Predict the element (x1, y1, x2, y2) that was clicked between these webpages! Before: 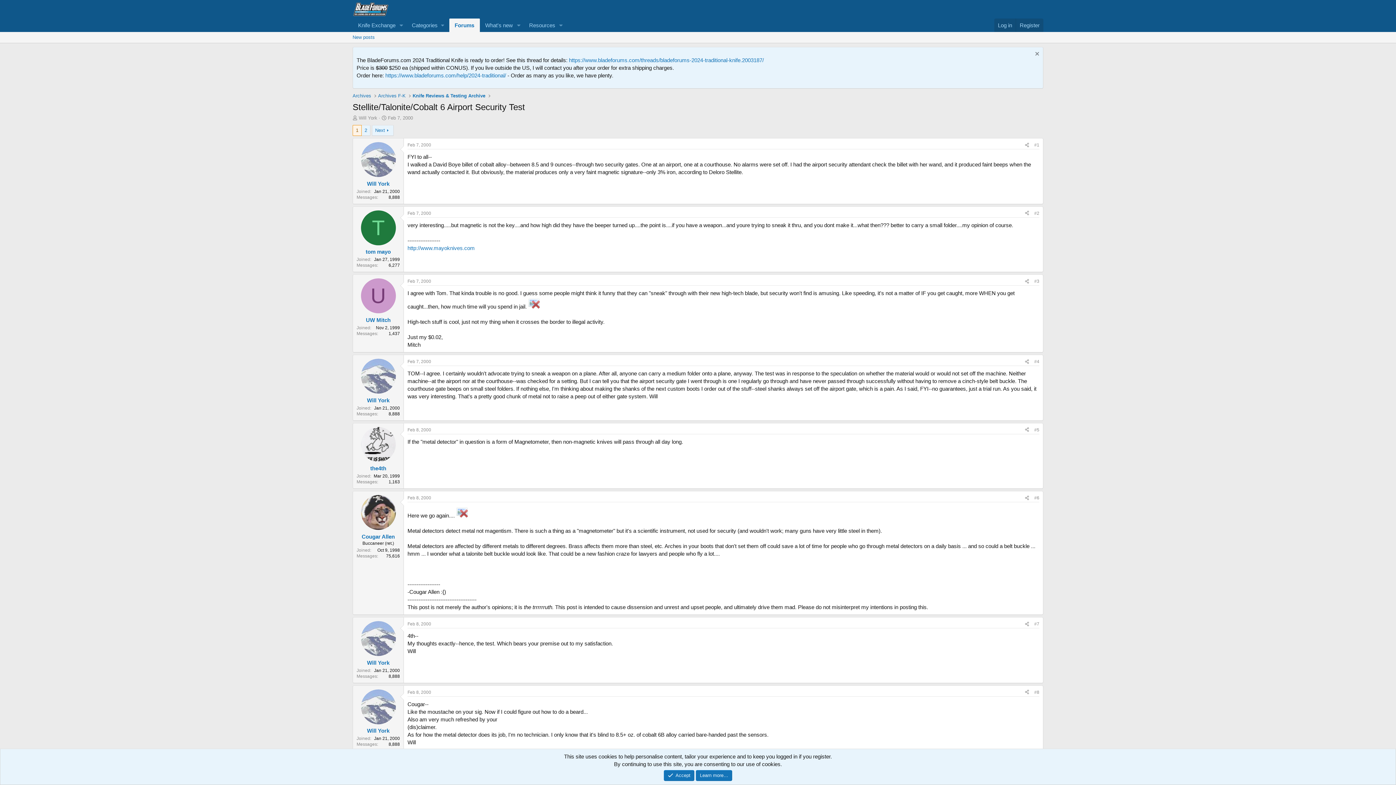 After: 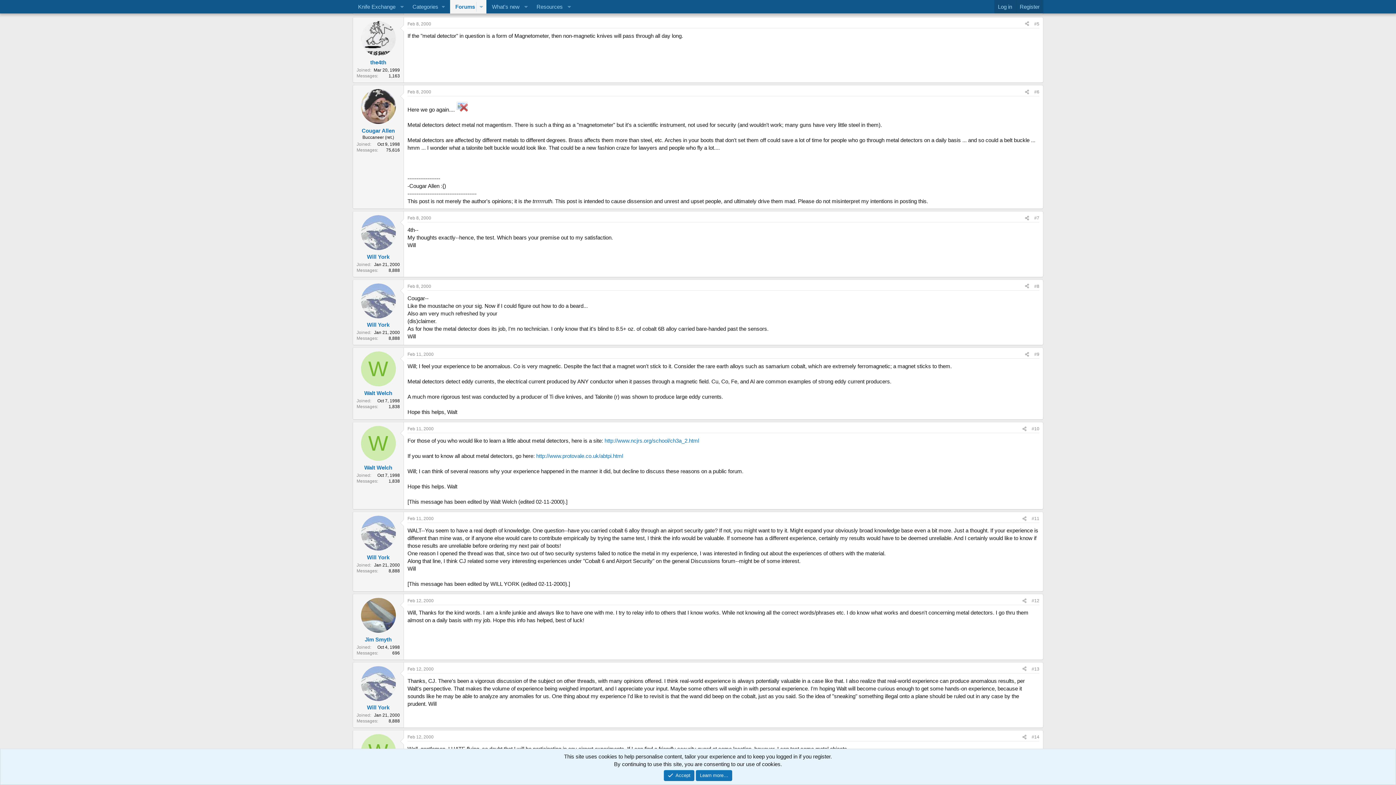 Action: bbox: (407, 427, 431, 432) label: Feb 8, 2000